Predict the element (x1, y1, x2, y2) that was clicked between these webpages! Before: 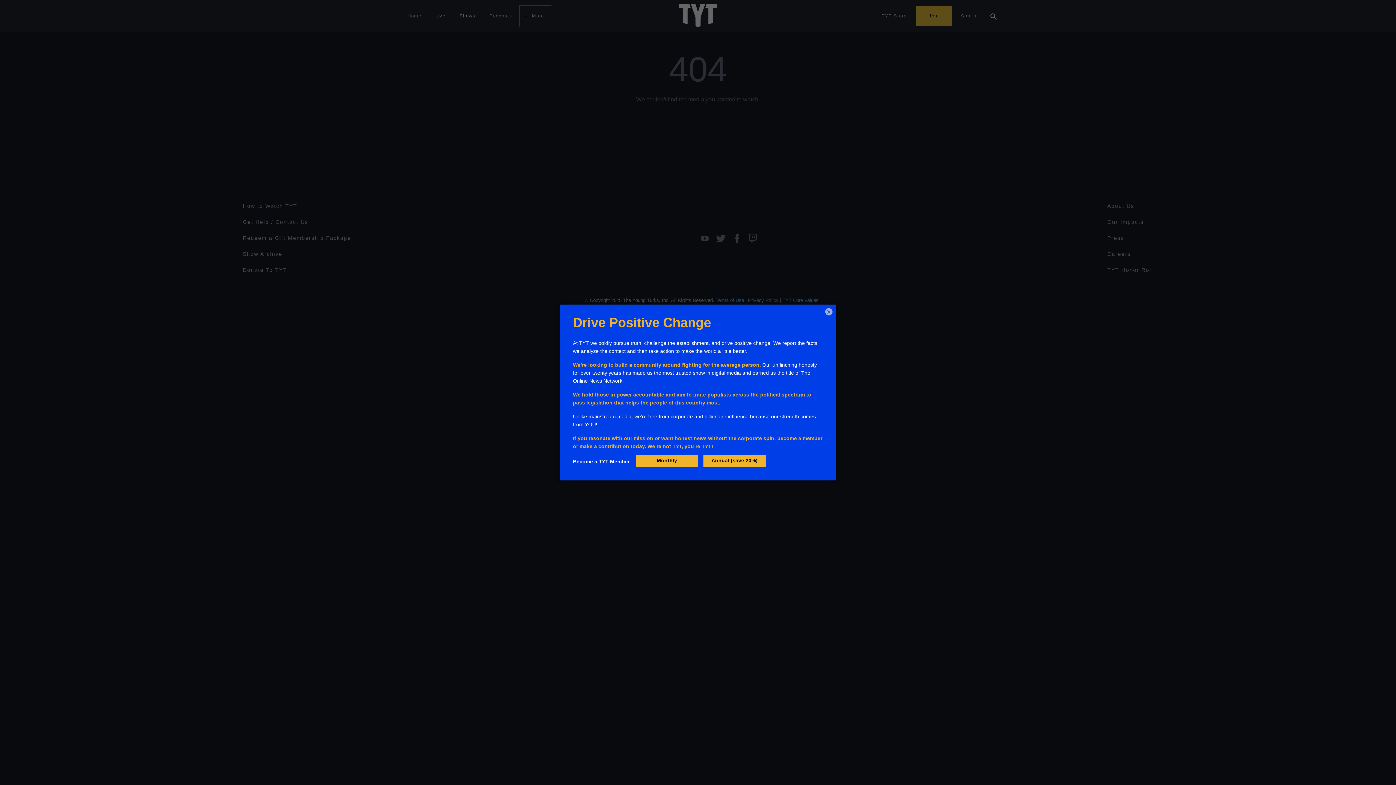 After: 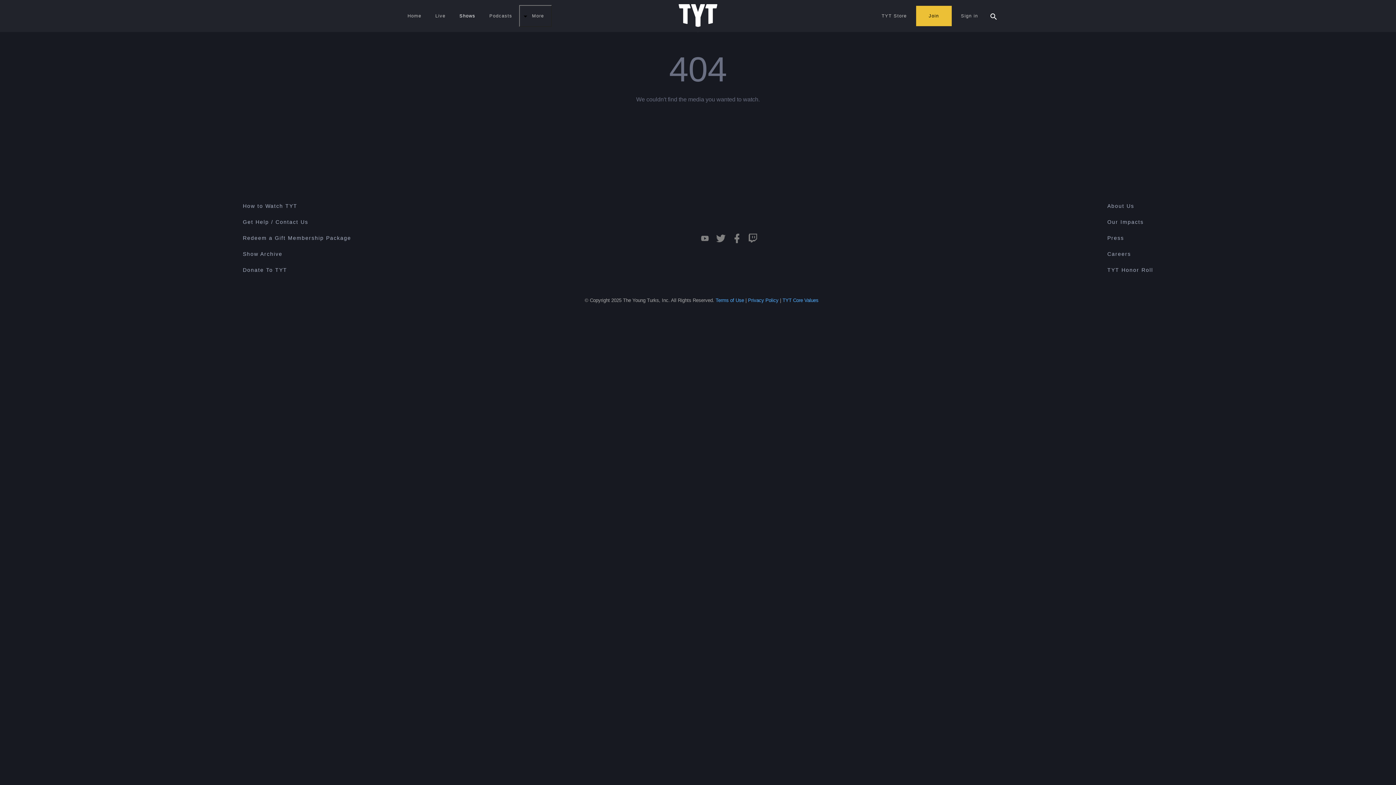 Action: bbox: (825, 308, 832, 315) label: ×